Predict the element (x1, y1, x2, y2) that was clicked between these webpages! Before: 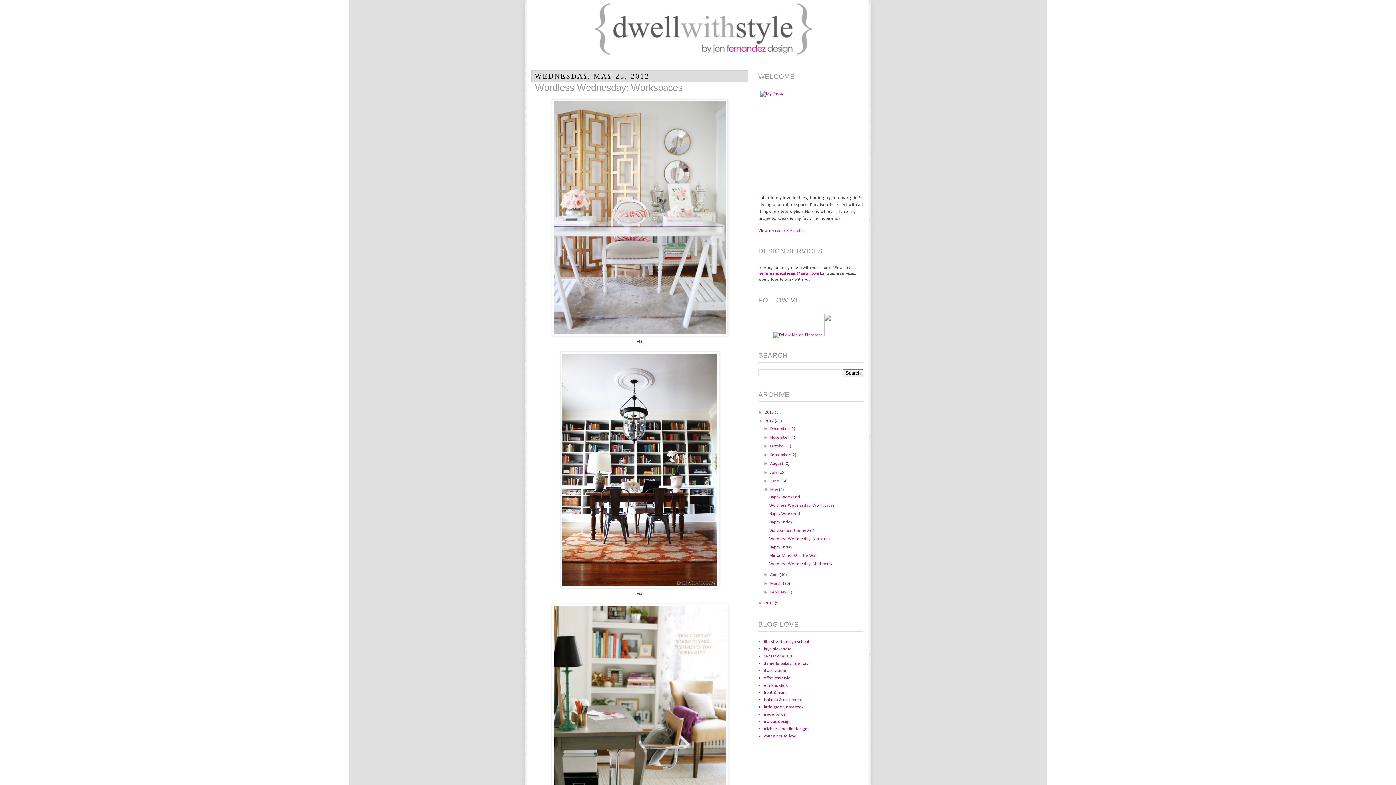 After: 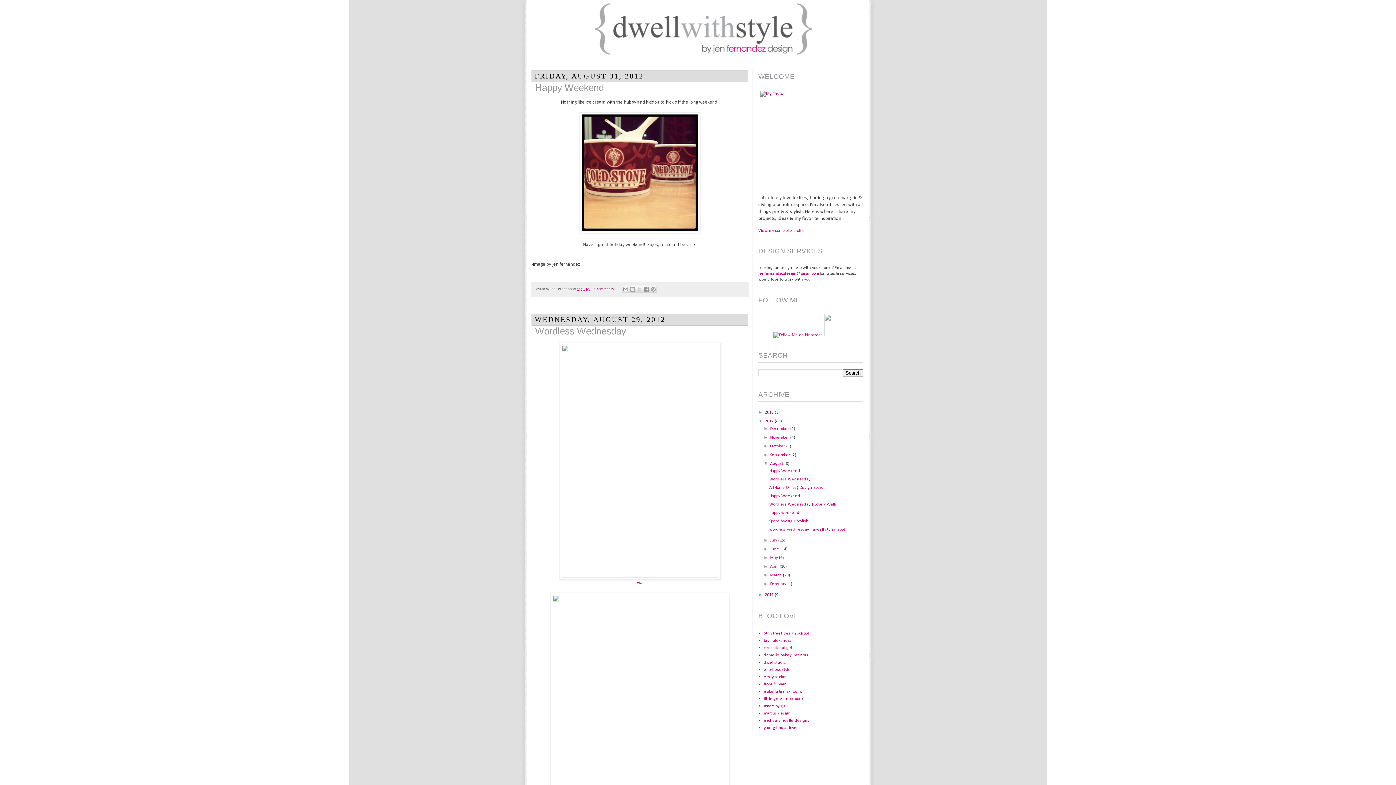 Action: label: August  bbox: (770, 461, 784, 466)